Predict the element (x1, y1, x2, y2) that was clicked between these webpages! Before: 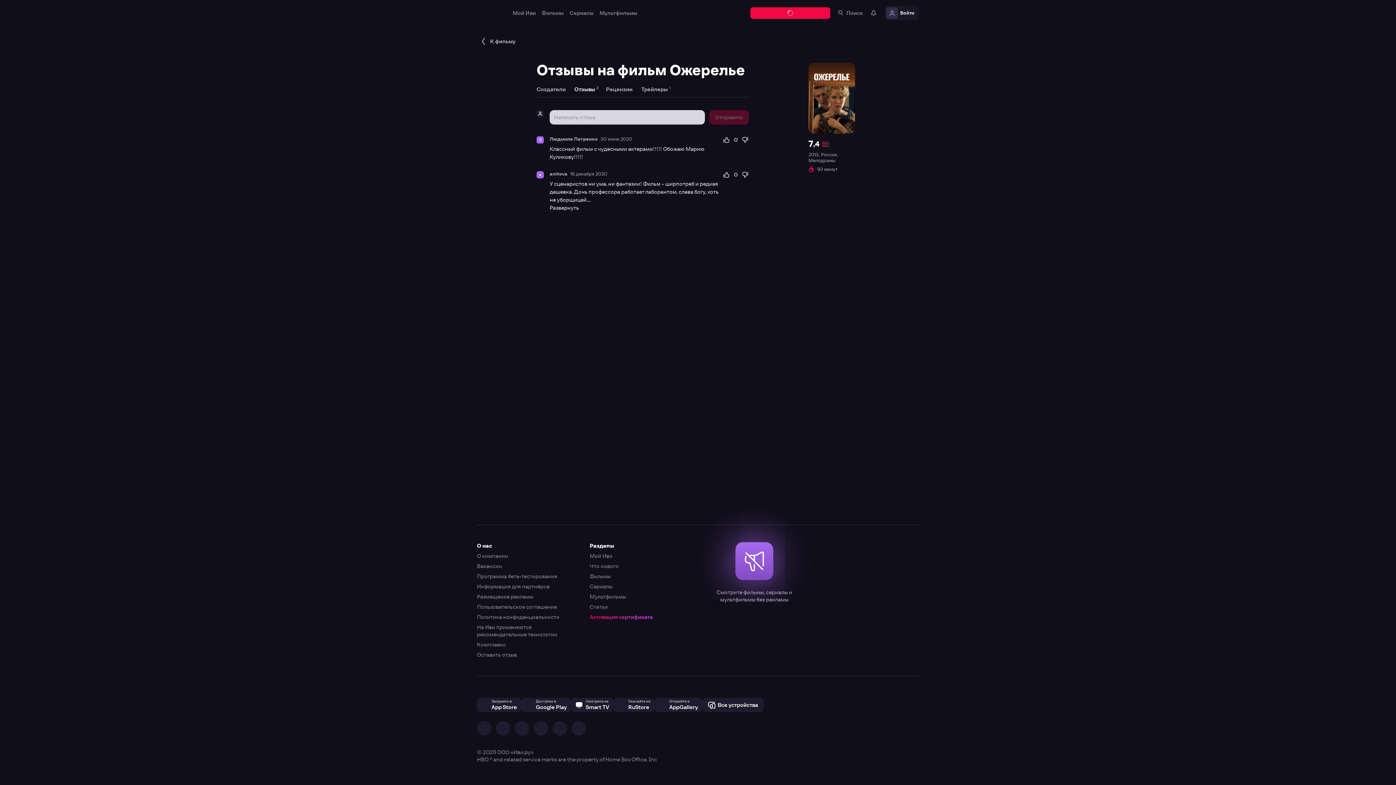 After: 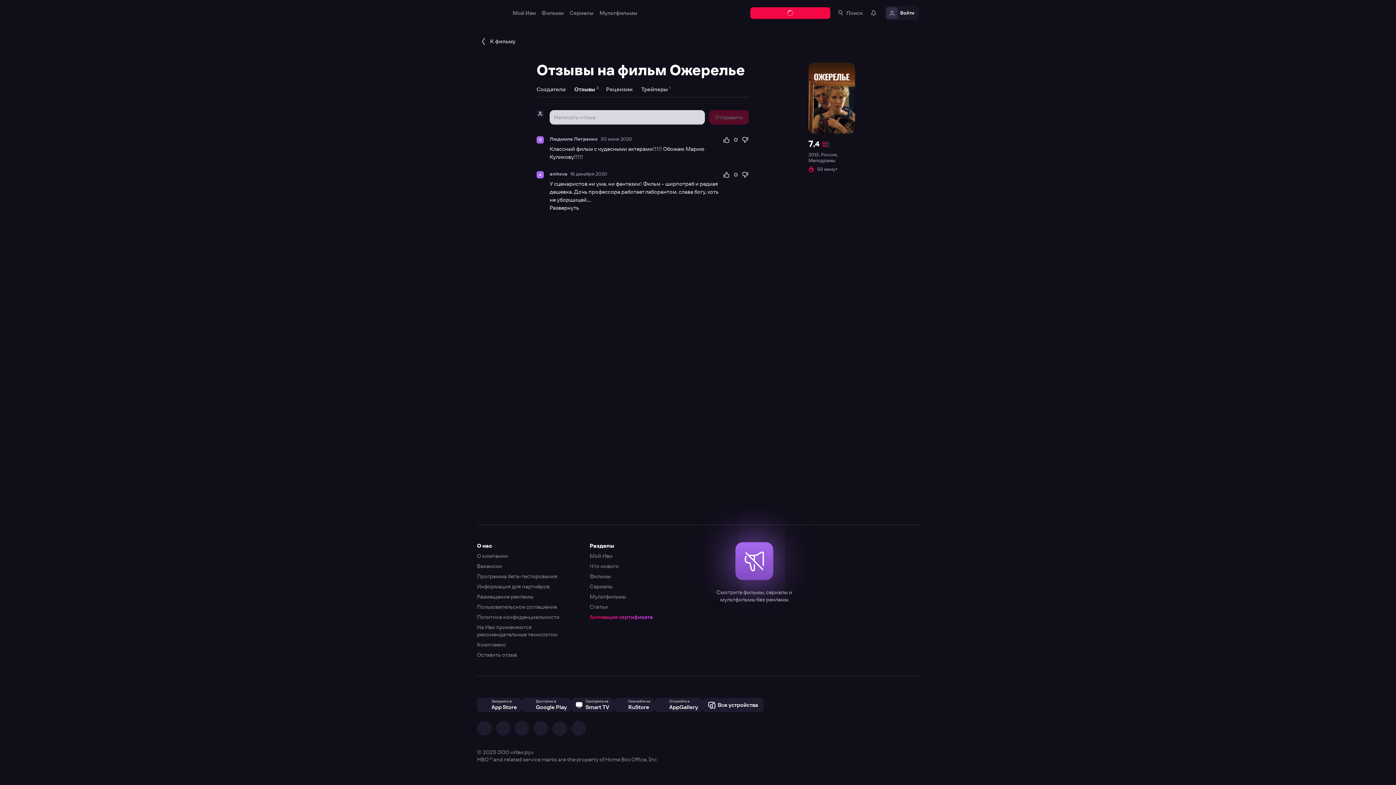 Action: bbox: (0, 0, 1396, 785)